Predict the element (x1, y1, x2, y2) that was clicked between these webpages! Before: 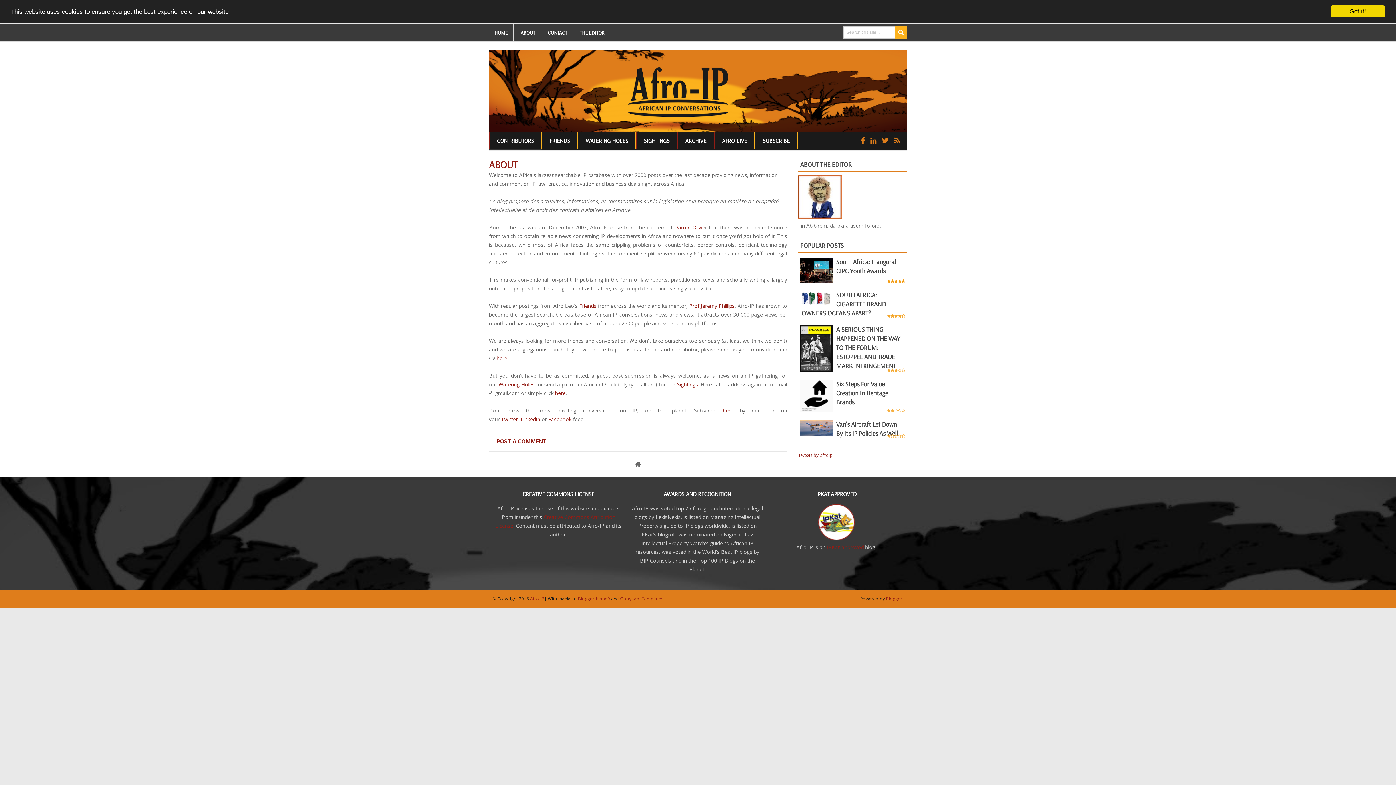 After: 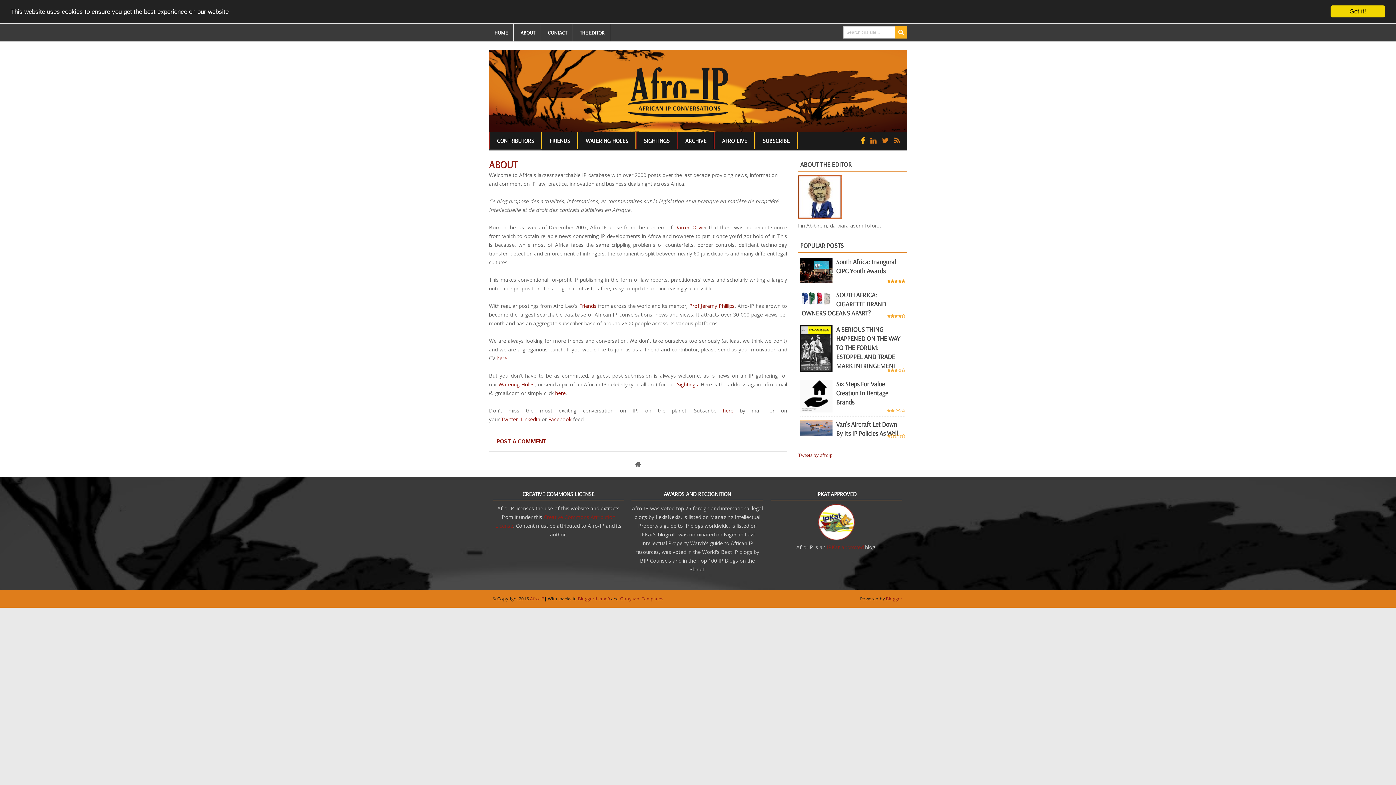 Action: bbox: (858, 135, 867, 144)